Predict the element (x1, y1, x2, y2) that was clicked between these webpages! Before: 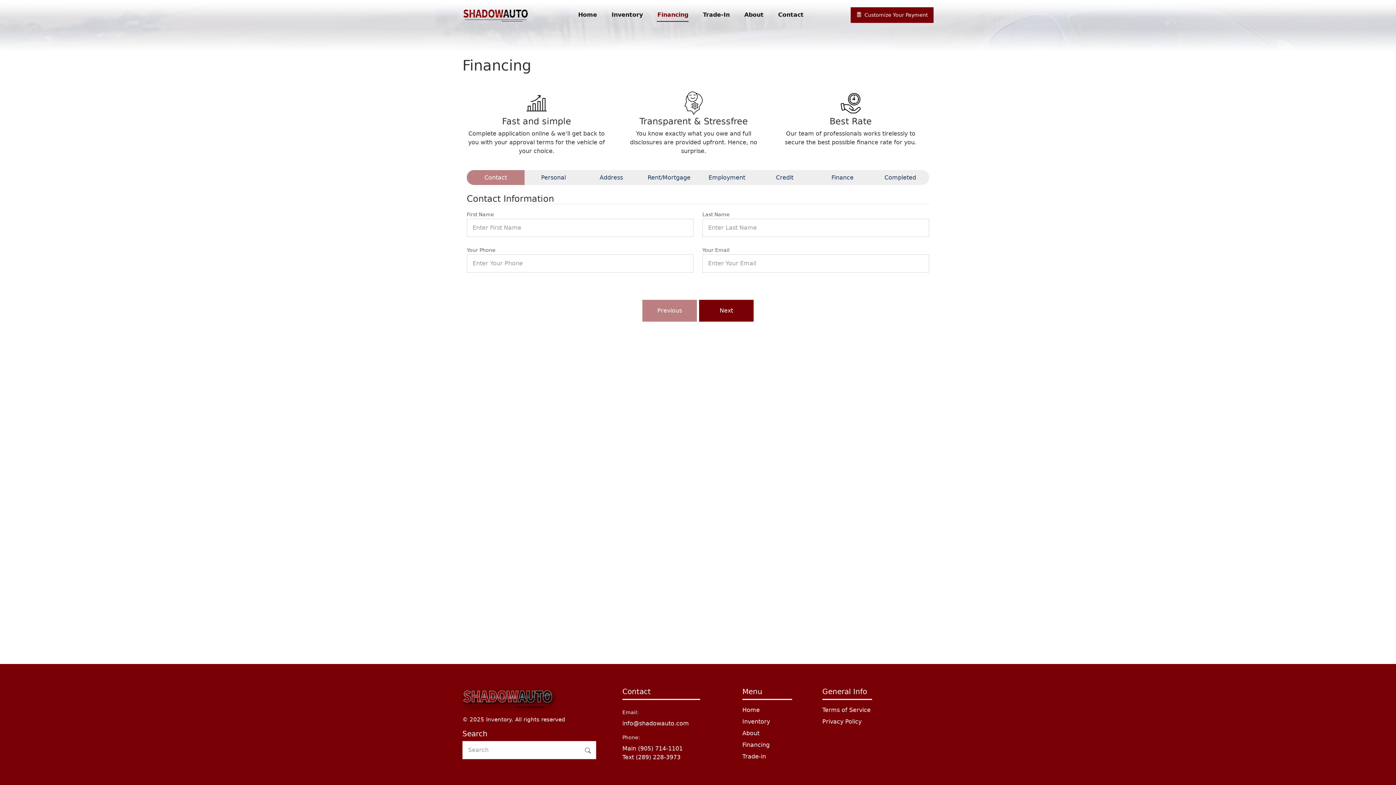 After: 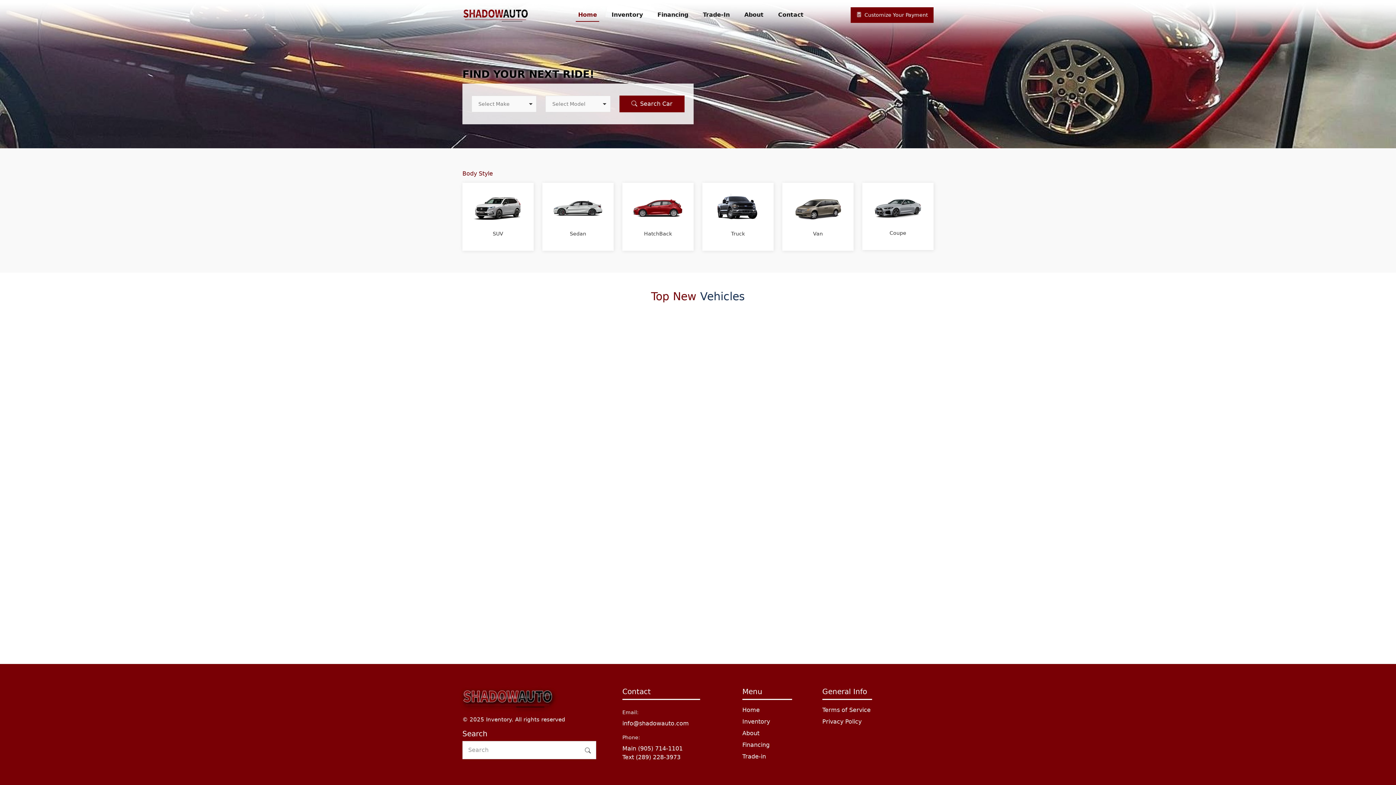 Action: label: Home bbox: (742, 706, 760, 714)